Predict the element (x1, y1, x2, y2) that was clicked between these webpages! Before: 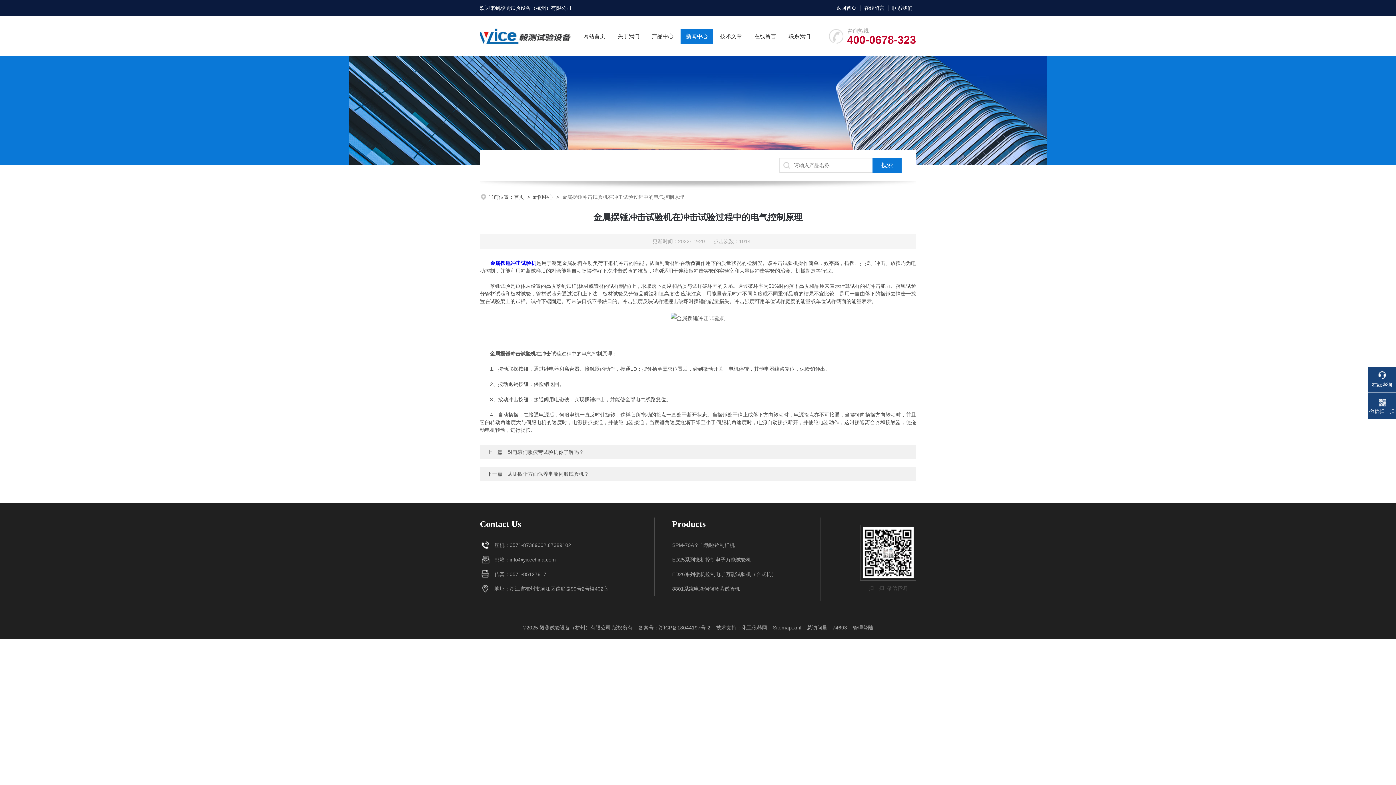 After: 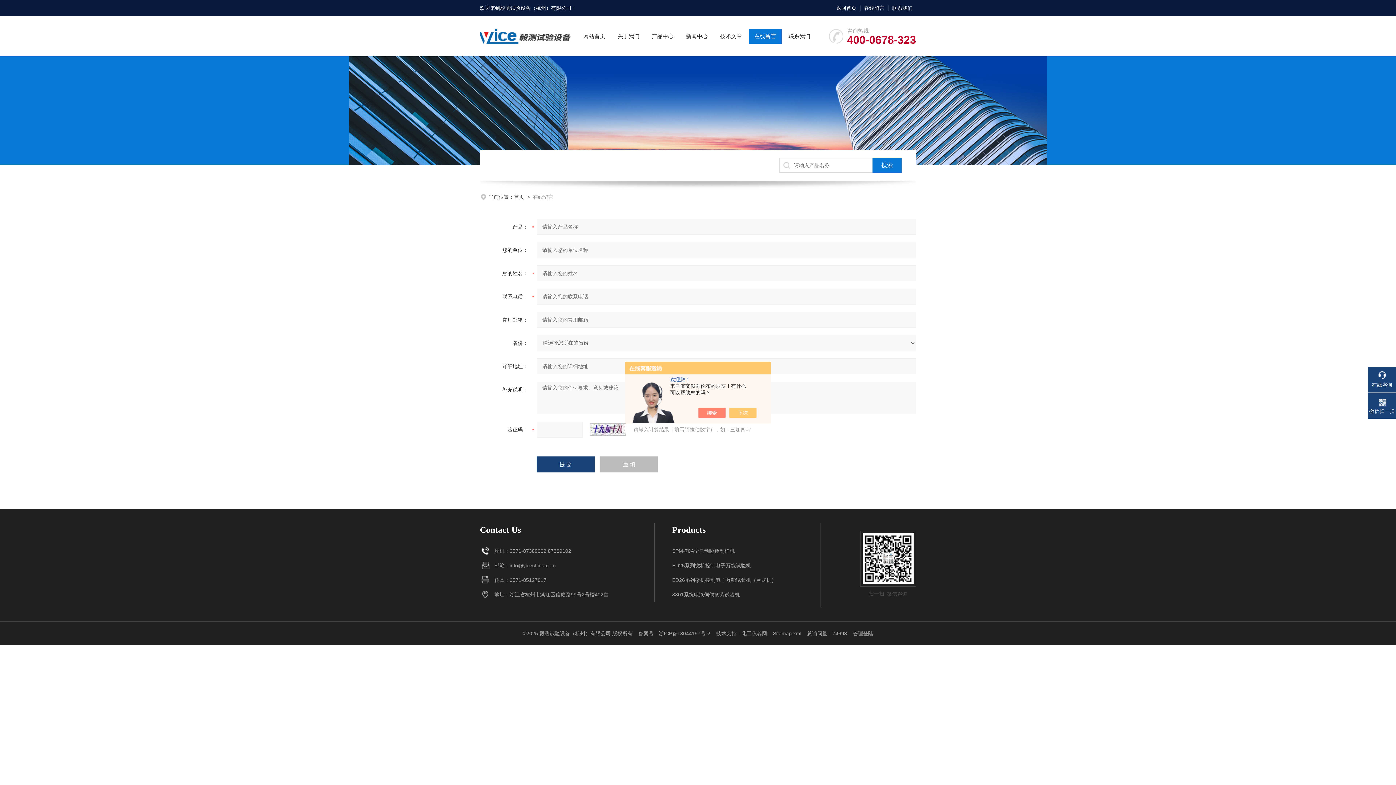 Action: bbox: (754, 29, 776, 43) label: 在线留言